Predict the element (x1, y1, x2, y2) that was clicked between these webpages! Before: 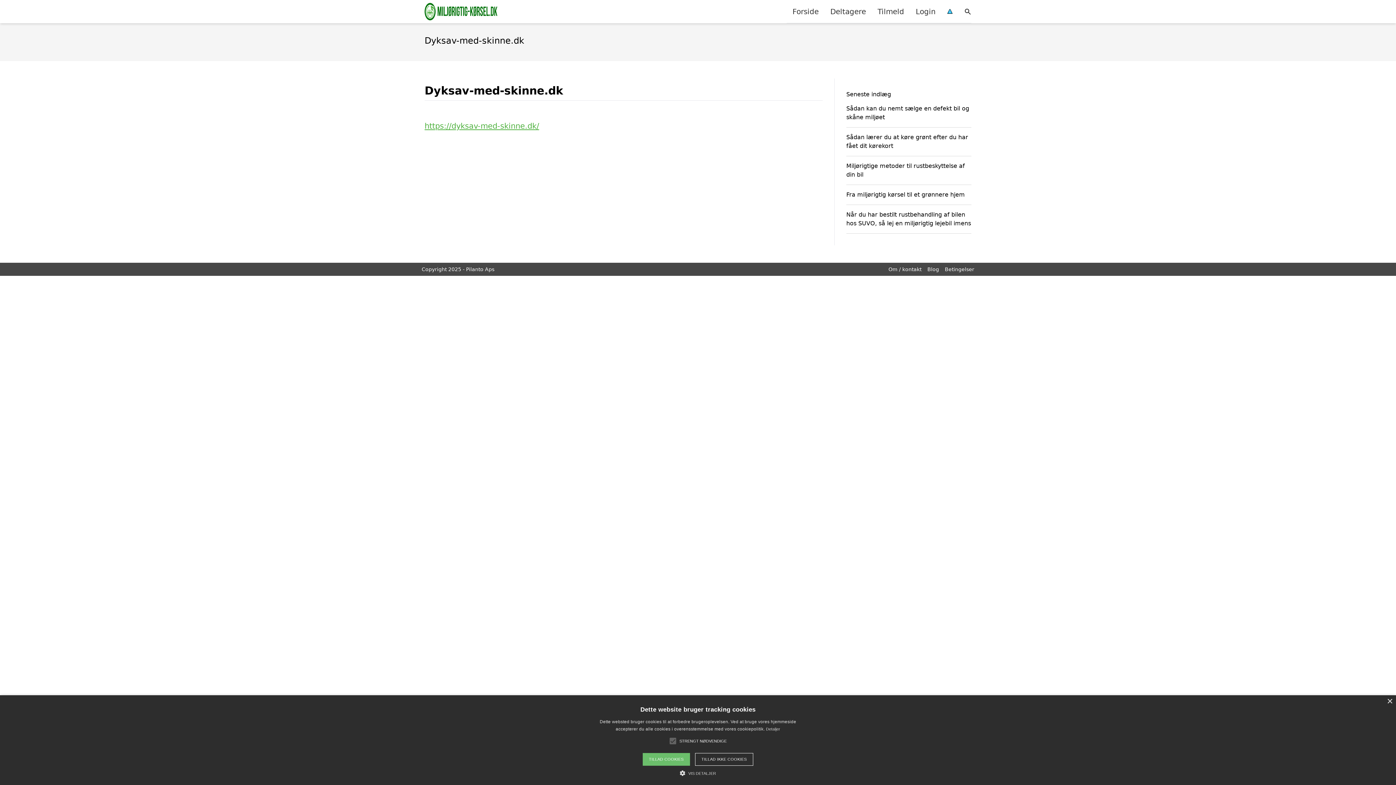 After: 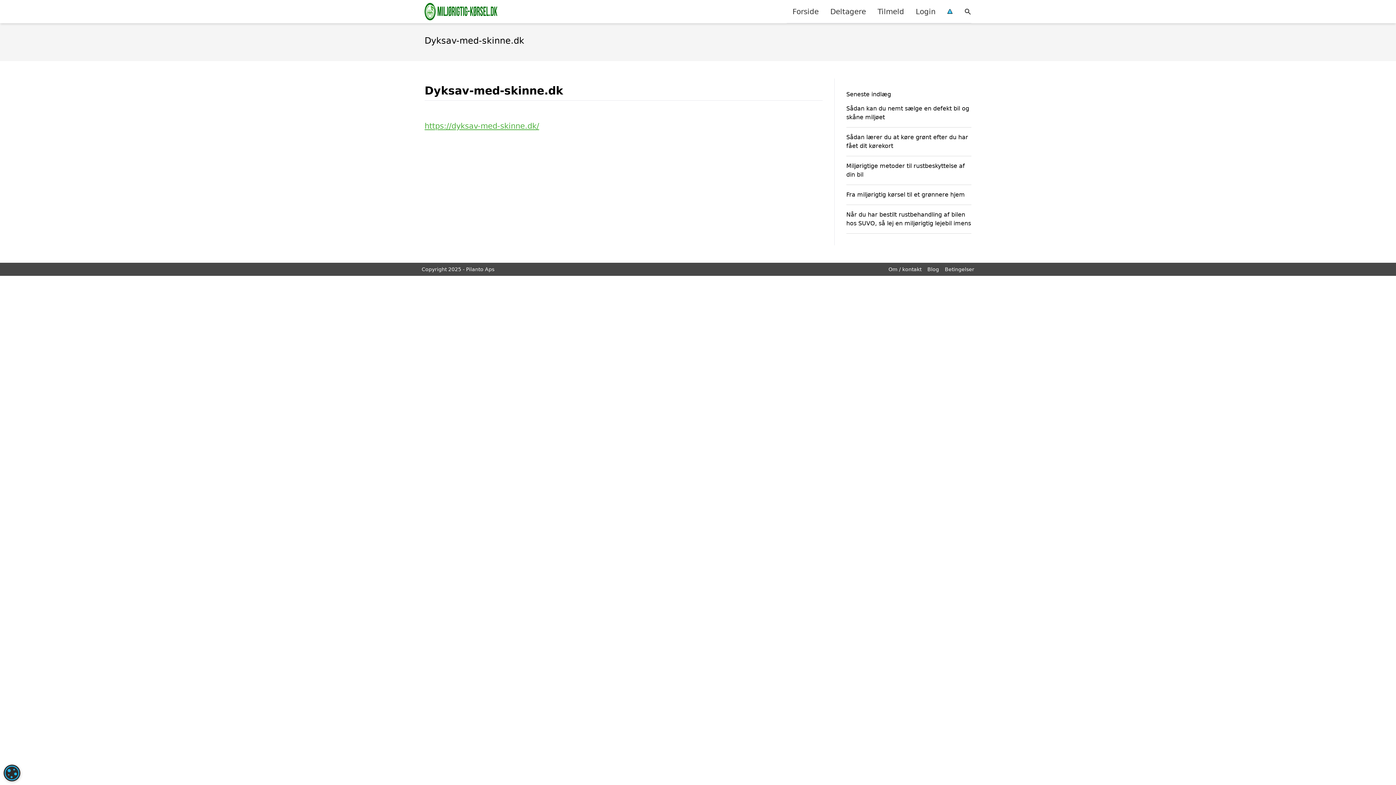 Action: bbox: (695, 753, 753, 766) label: TILLAD IKKE COOKIES